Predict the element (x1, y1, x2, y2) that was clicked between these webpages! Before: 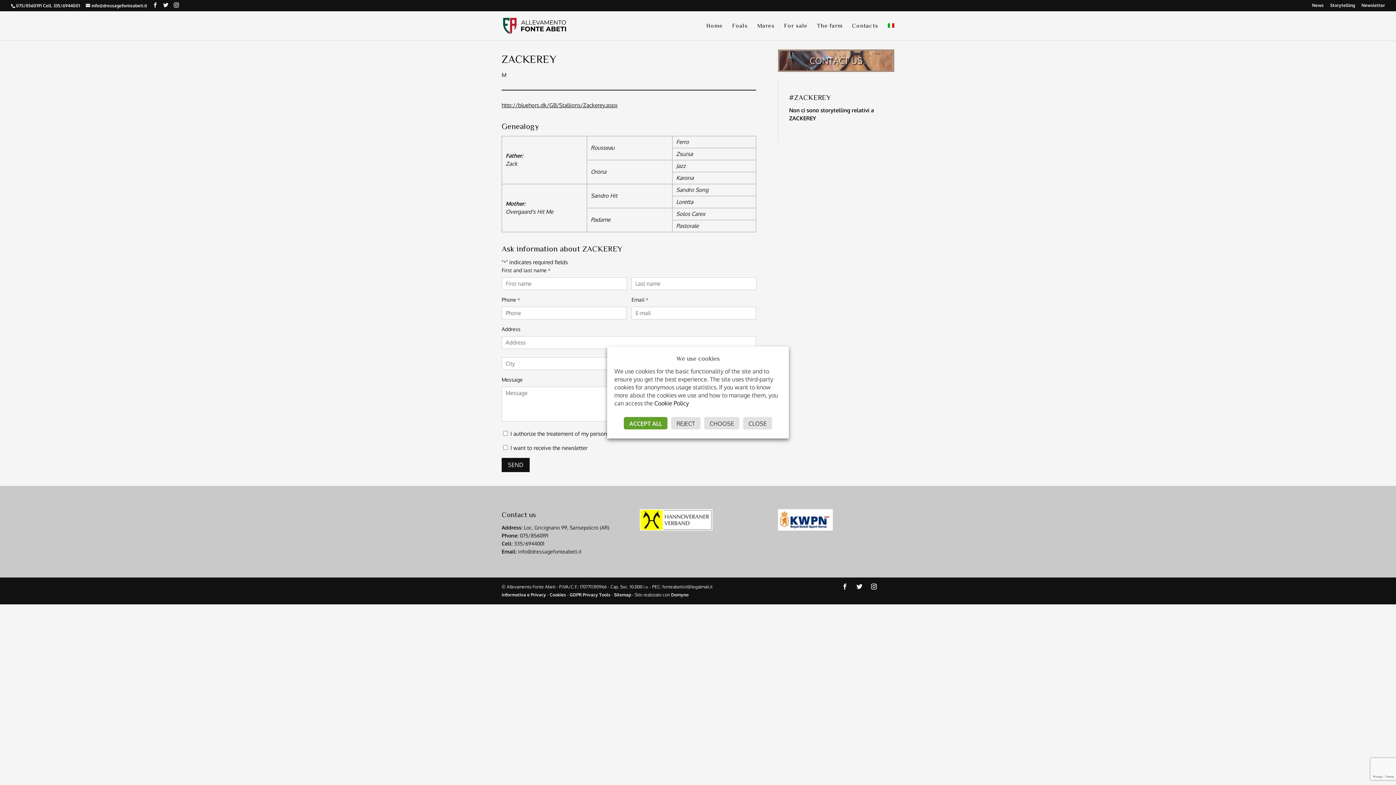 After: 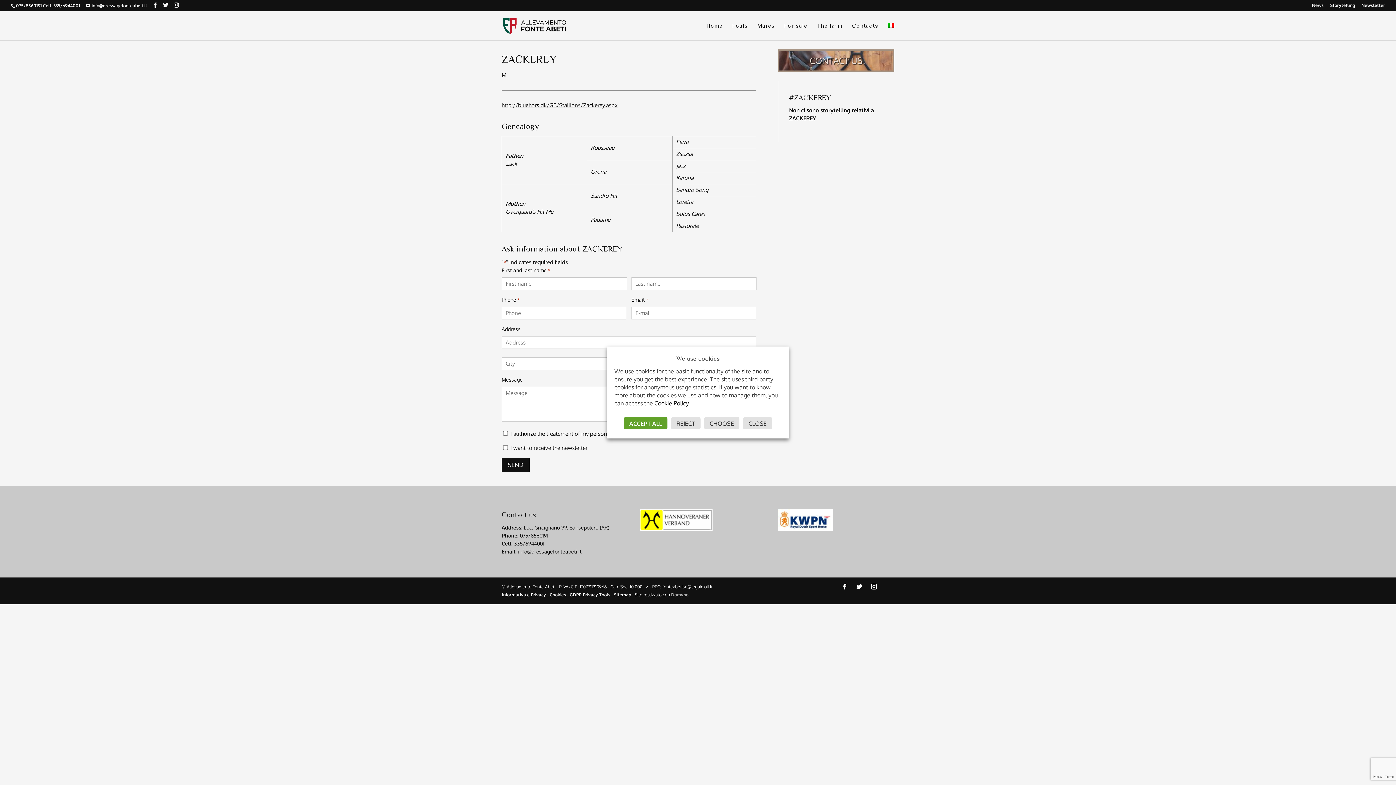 Action: label: Domyno bbox: (671, 592, 688, 597)